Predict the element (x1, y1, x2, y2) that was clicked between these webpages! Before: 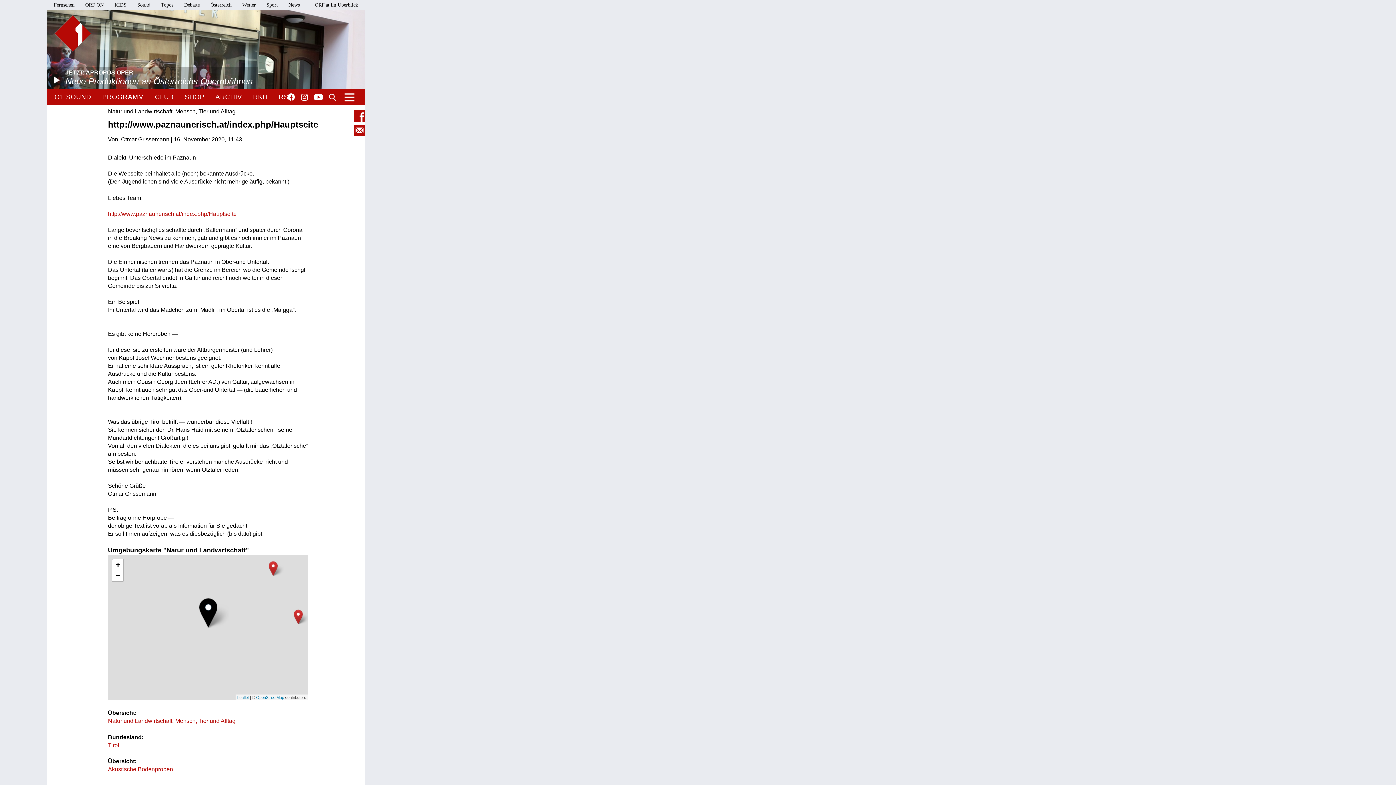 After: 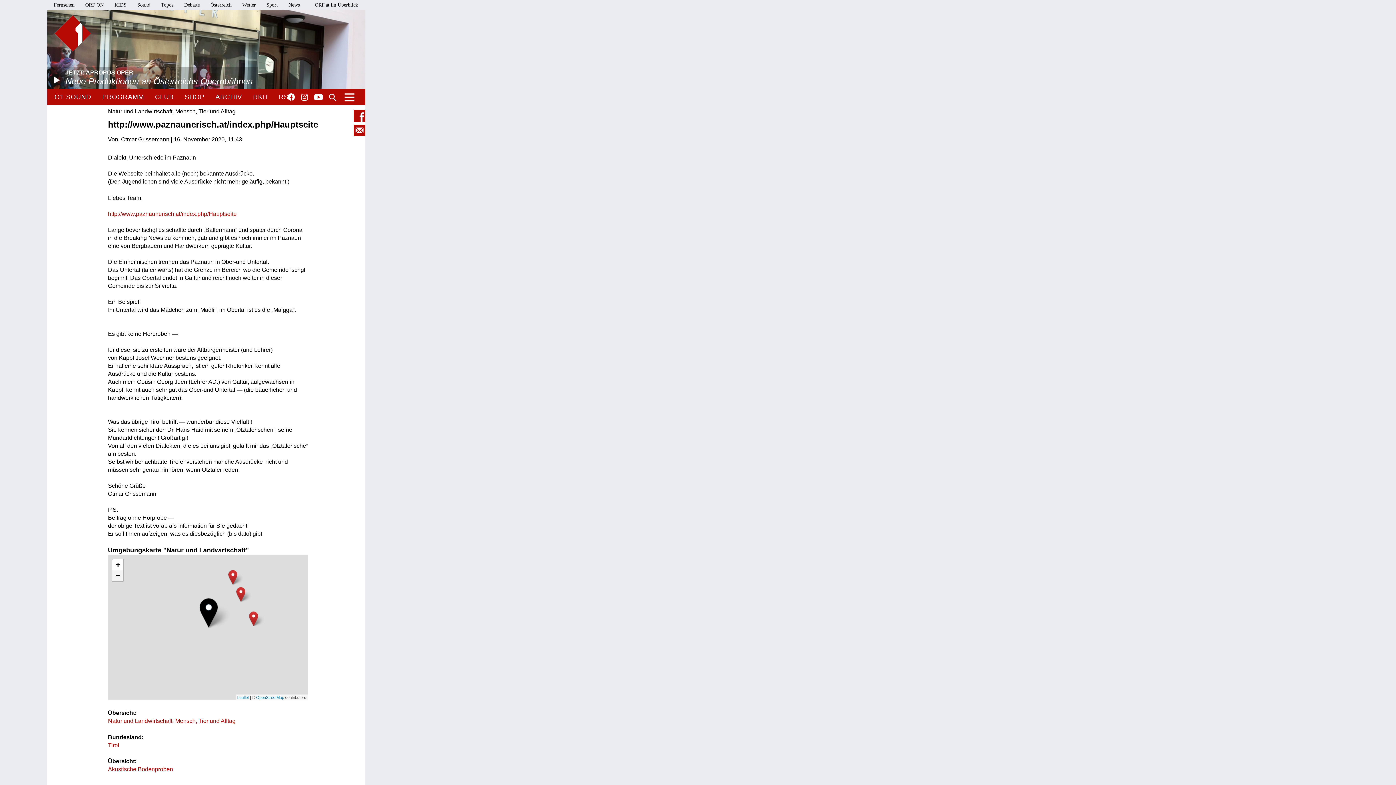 Action: label: Zoom out bbox: (112, 570, 123, 581)